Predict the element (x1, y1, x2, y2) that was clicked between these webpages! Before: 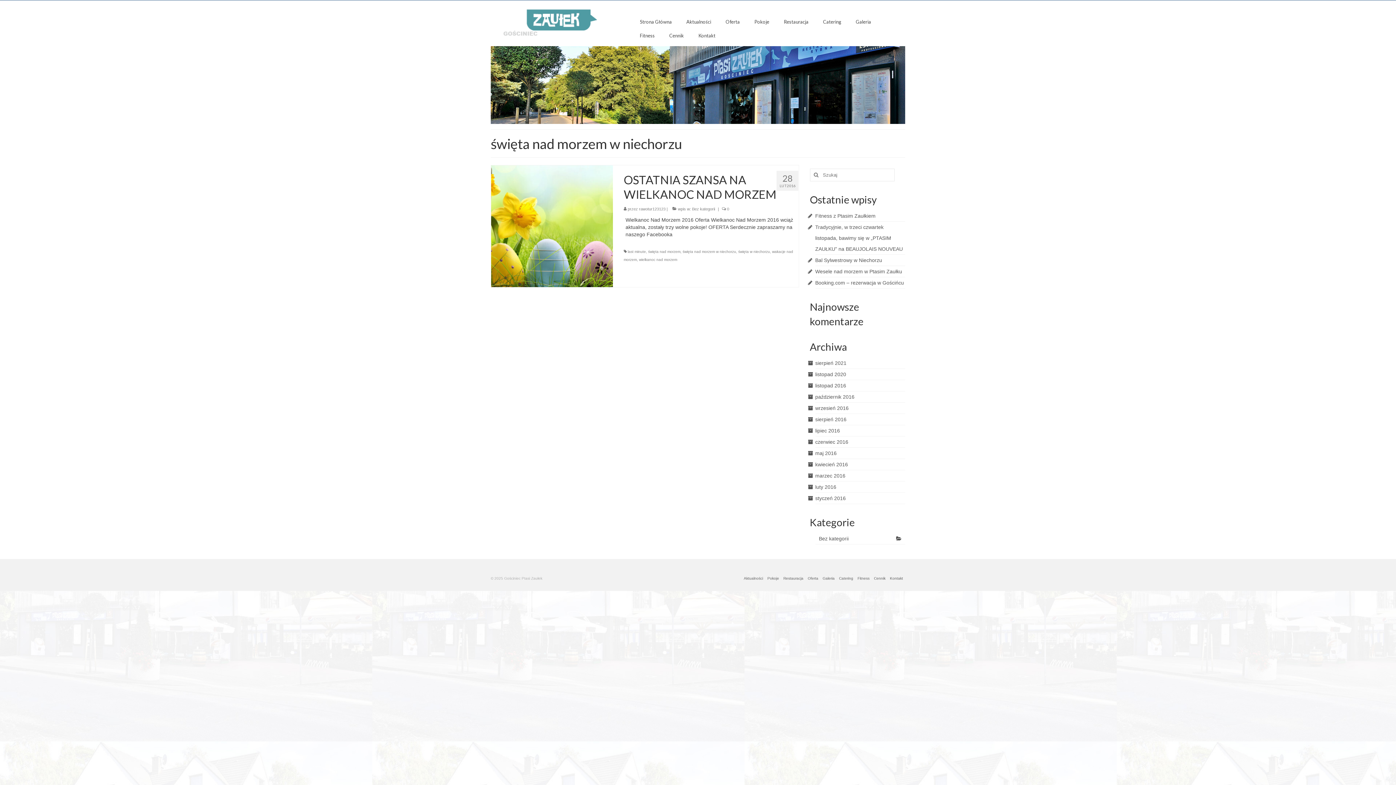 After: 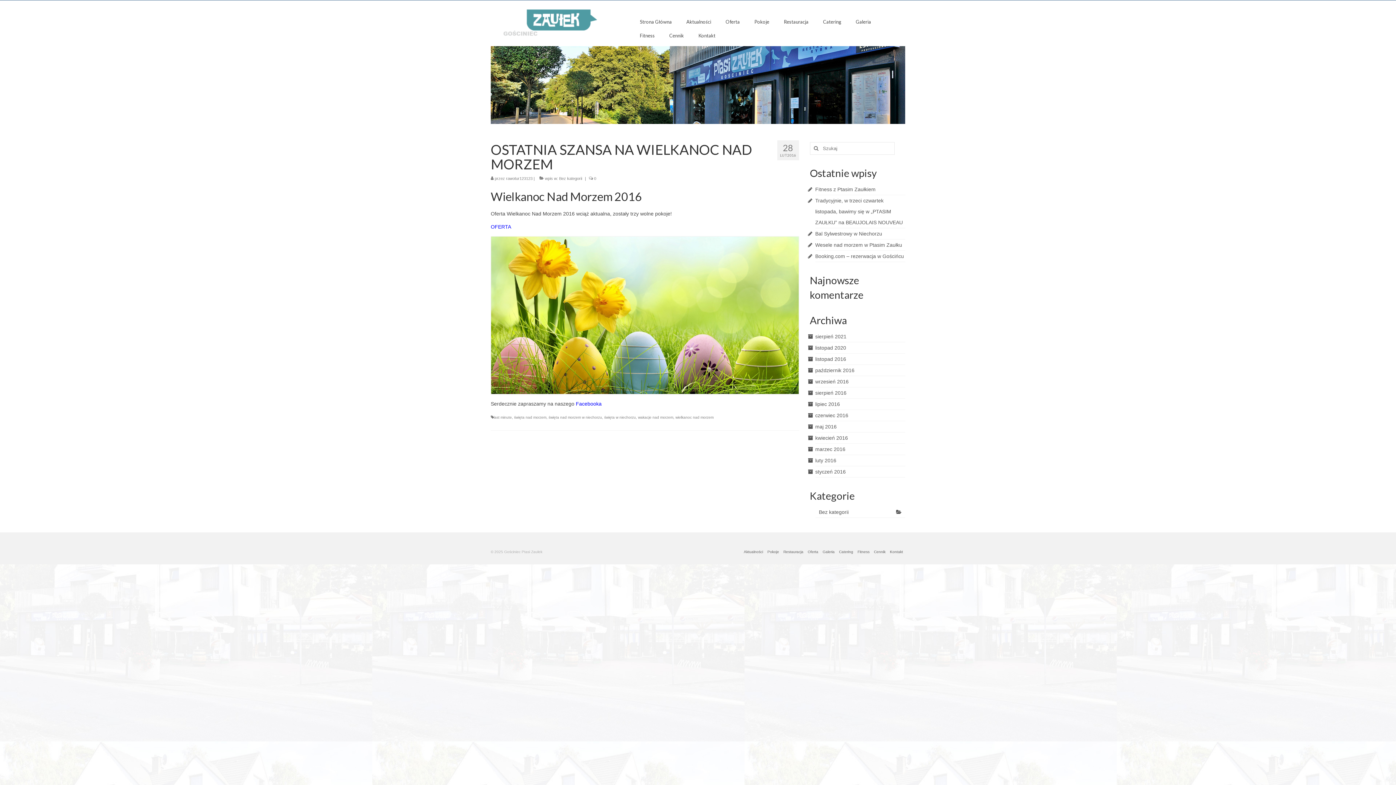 Action: bbox: (491, 222, 613, 228)